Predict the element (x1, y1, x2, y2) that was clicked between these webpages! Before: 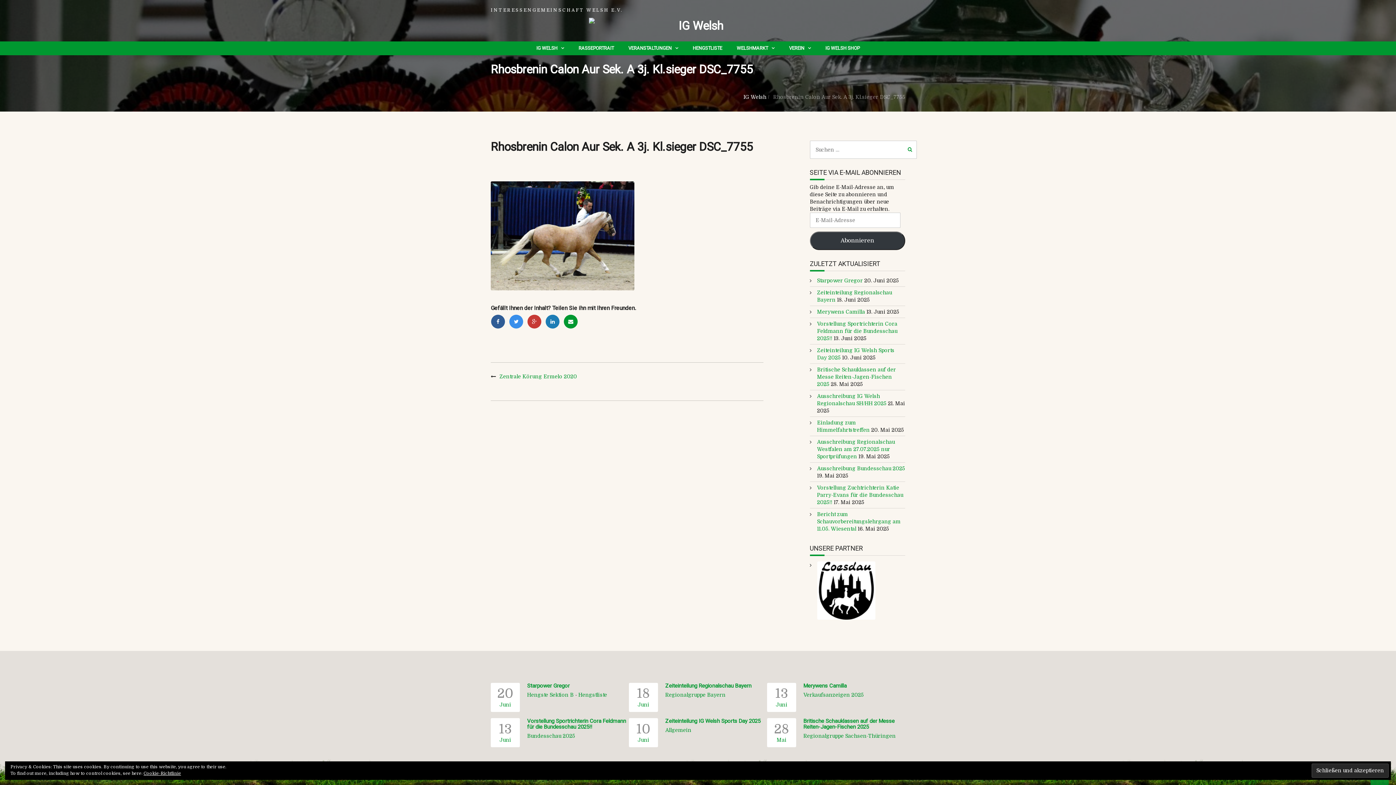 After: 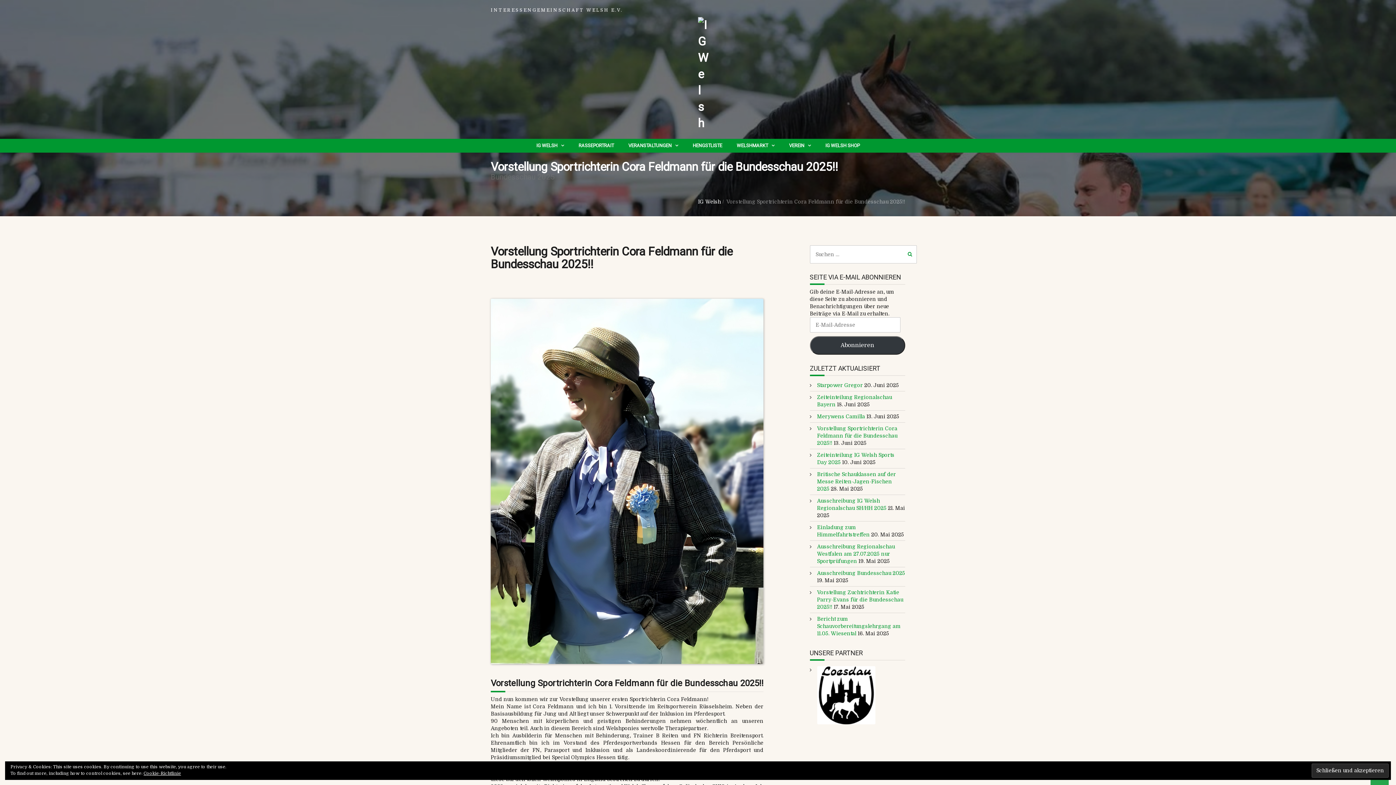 Action: label: Vorstellung Sportrichterin Cora Feldmann für die Bundesschau 2025!! bbox: (817, 320, 897, 341)